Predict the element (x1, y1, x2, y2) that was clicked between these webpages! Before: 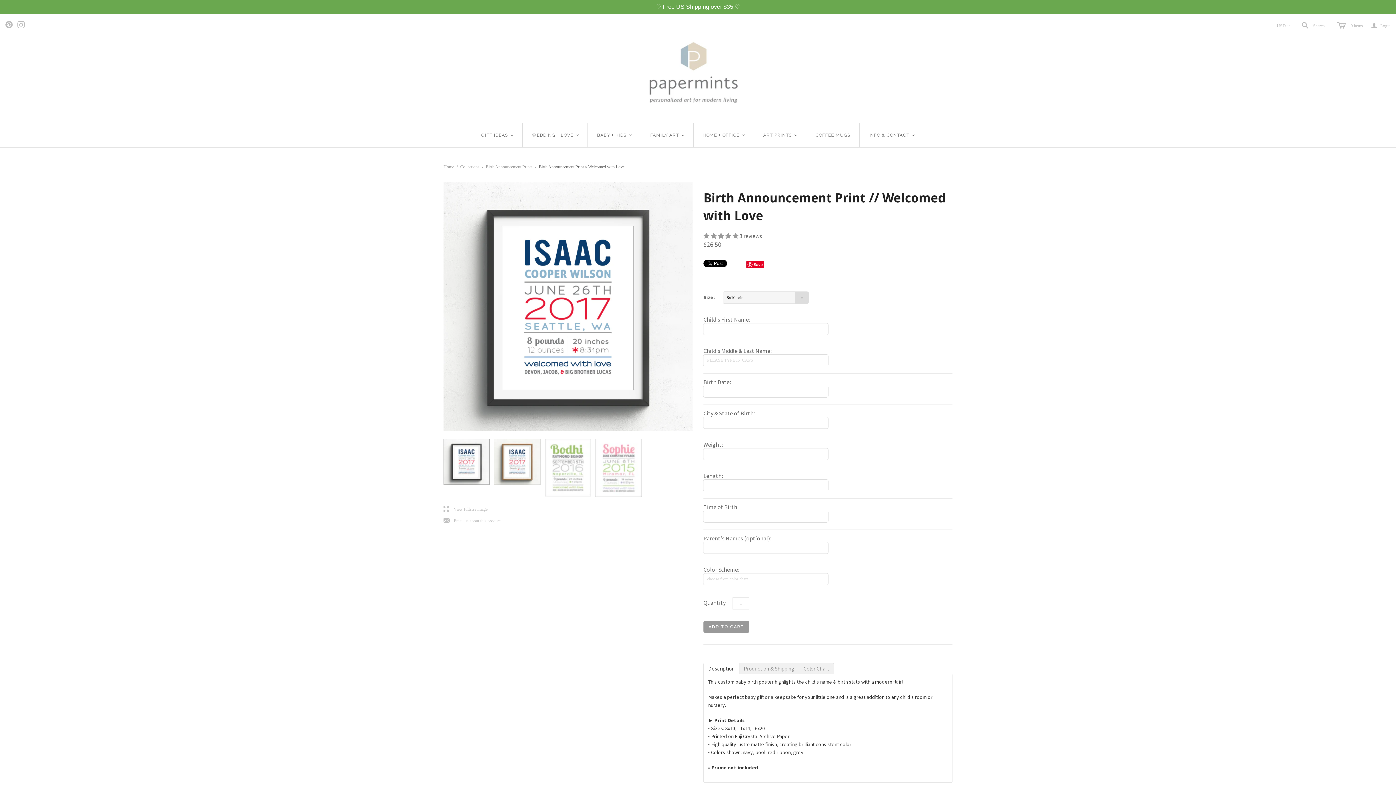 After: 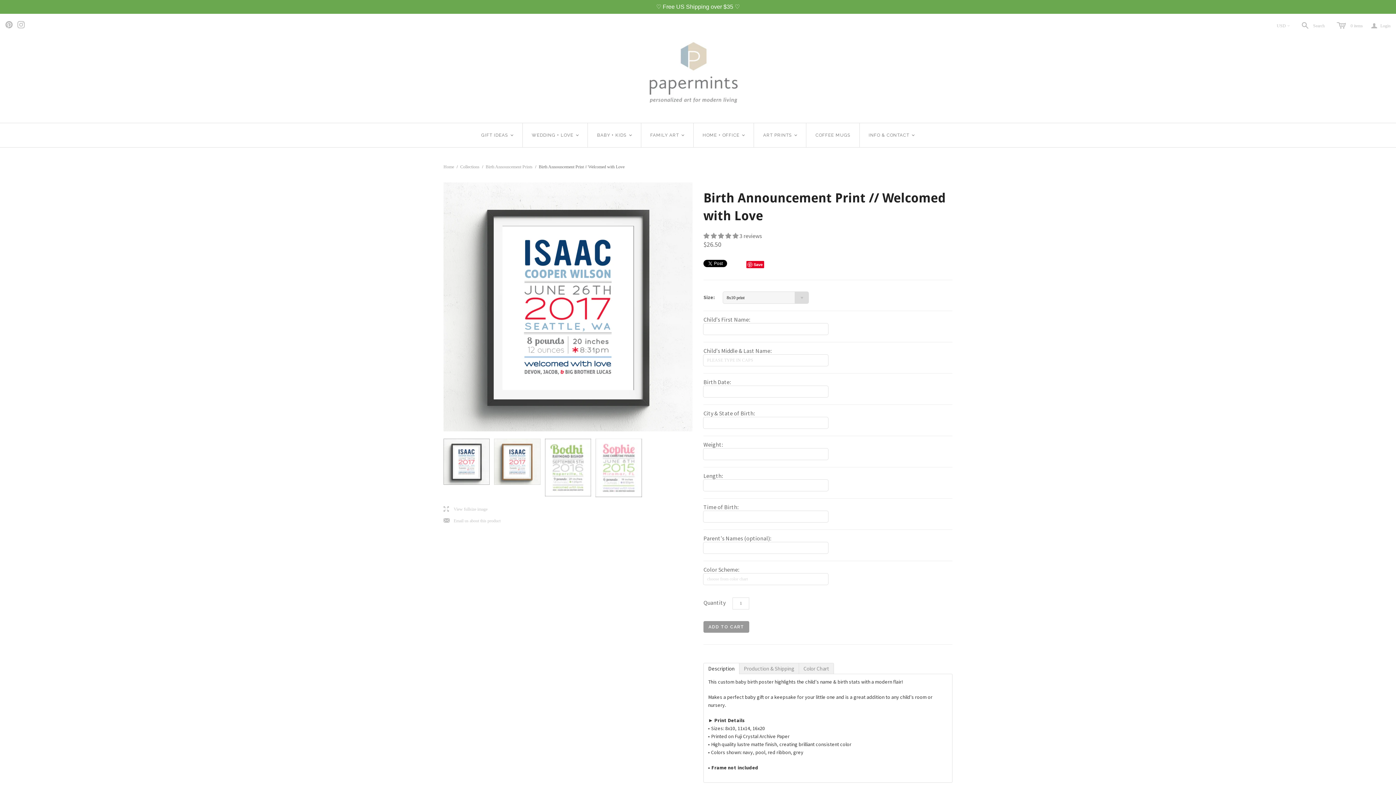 Action: bbox: (17, 22, 24, 29)